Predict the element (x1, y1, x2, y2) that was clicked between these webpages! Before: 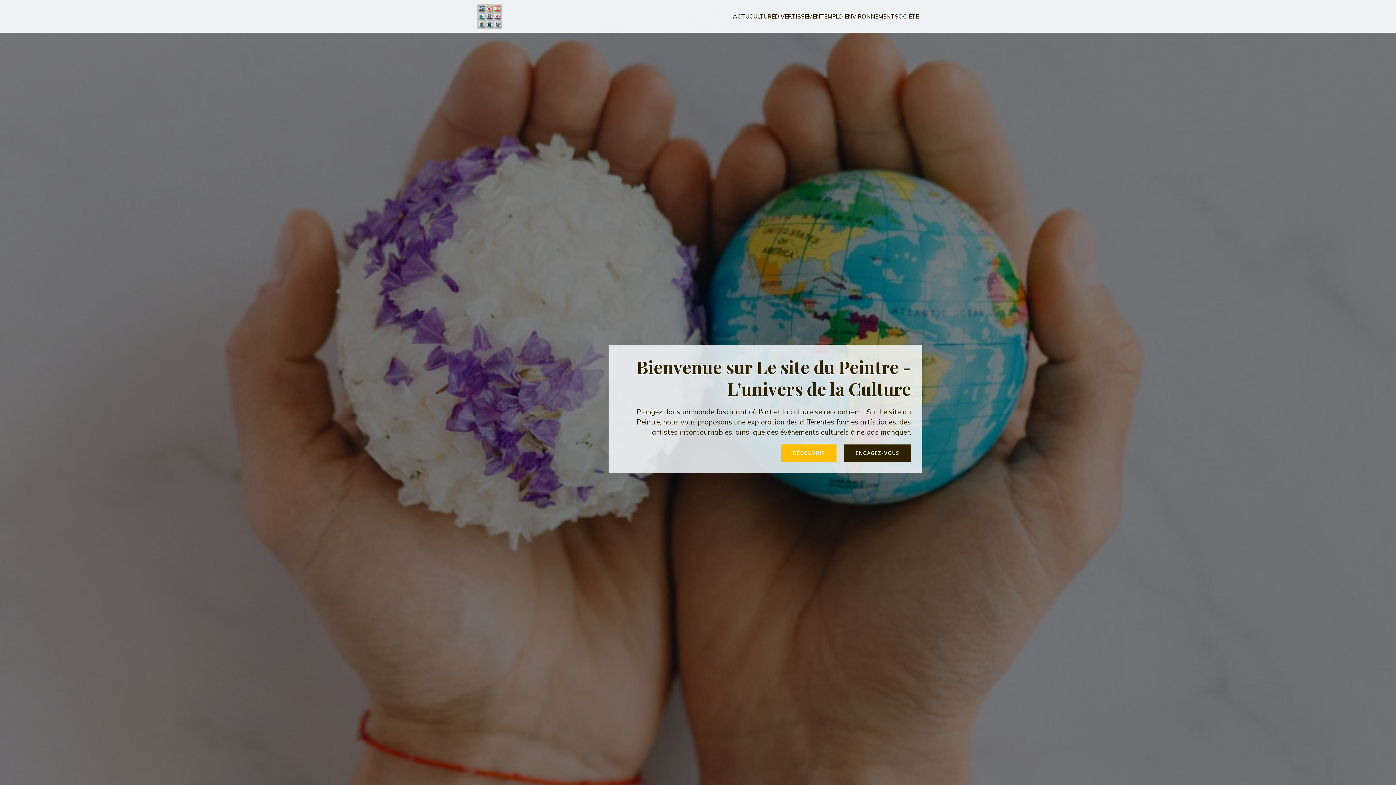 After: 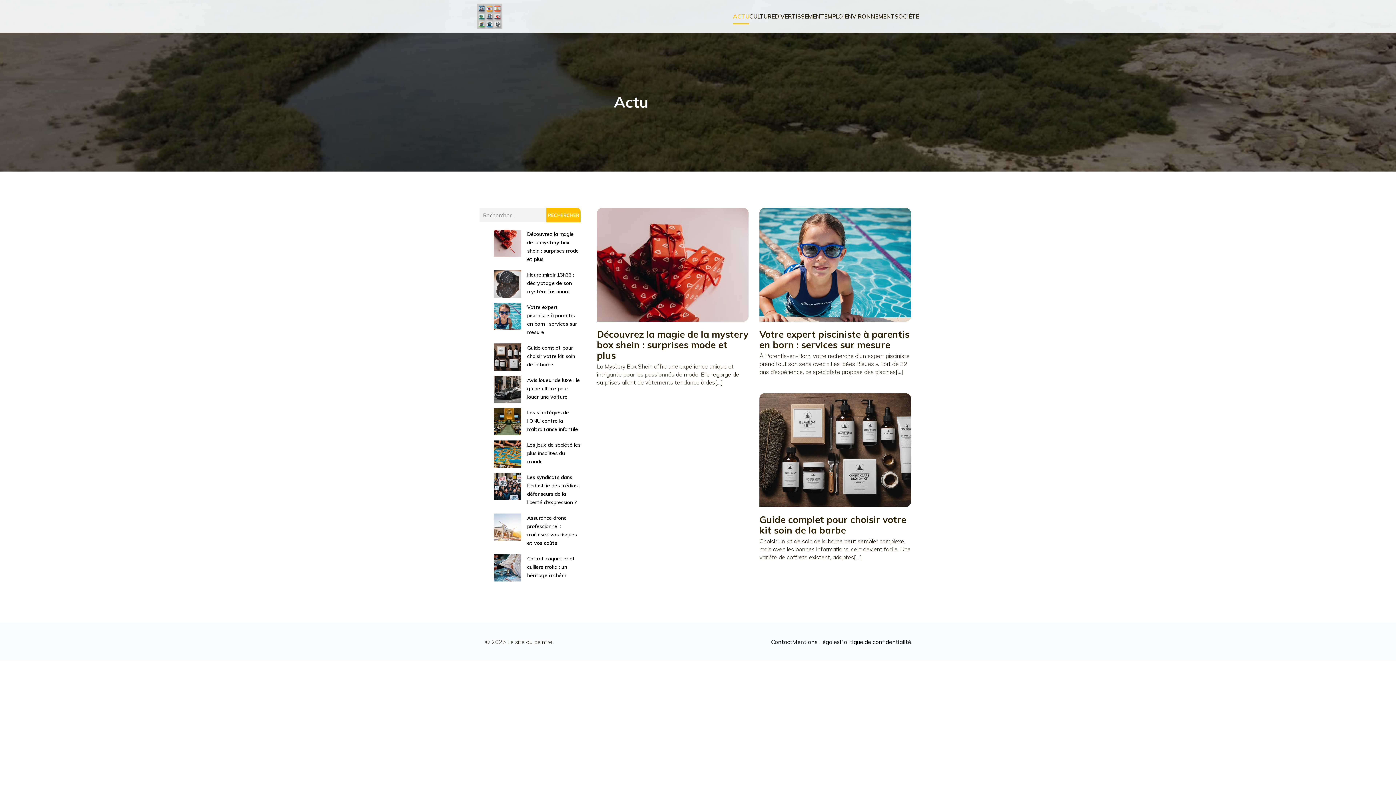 Action: bbox: (733, 8, 749, 24) label: ACTU